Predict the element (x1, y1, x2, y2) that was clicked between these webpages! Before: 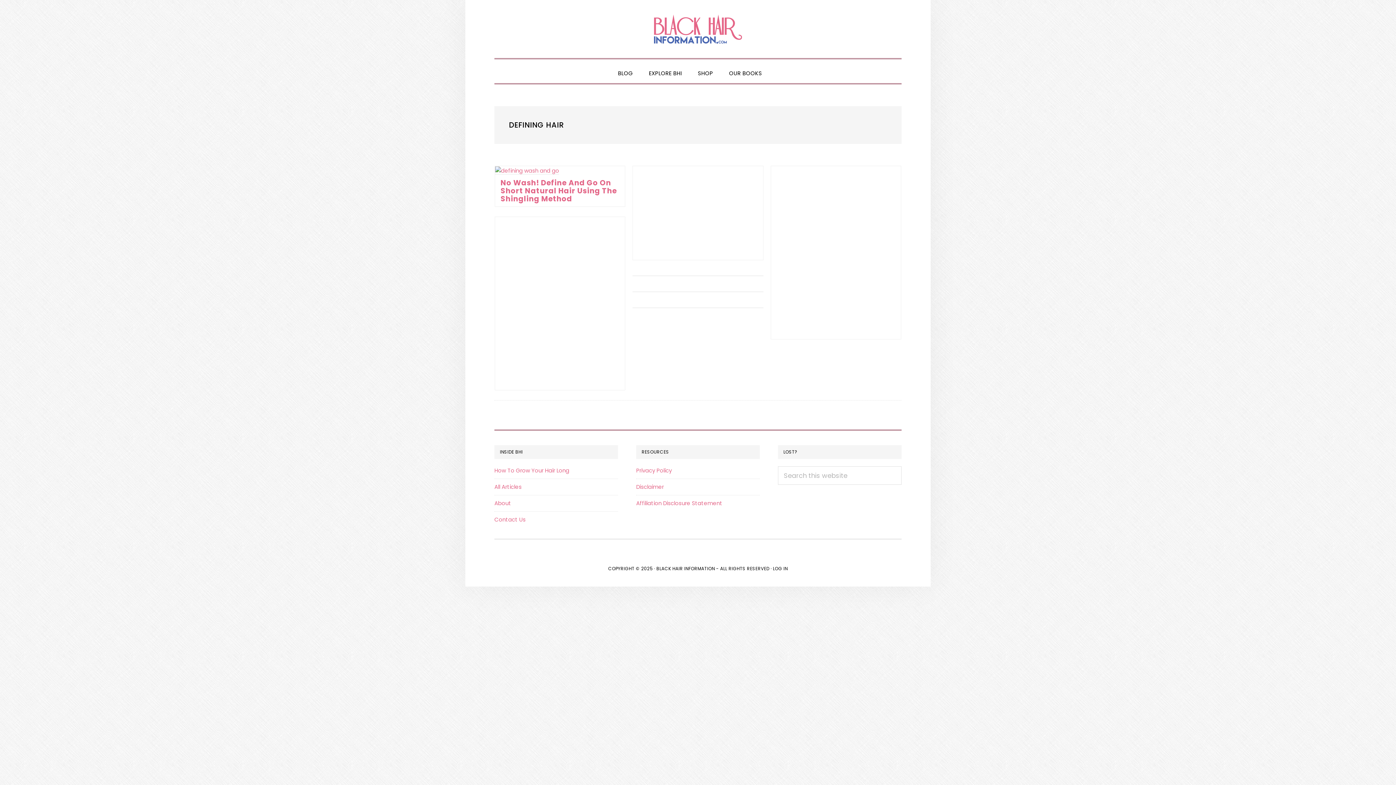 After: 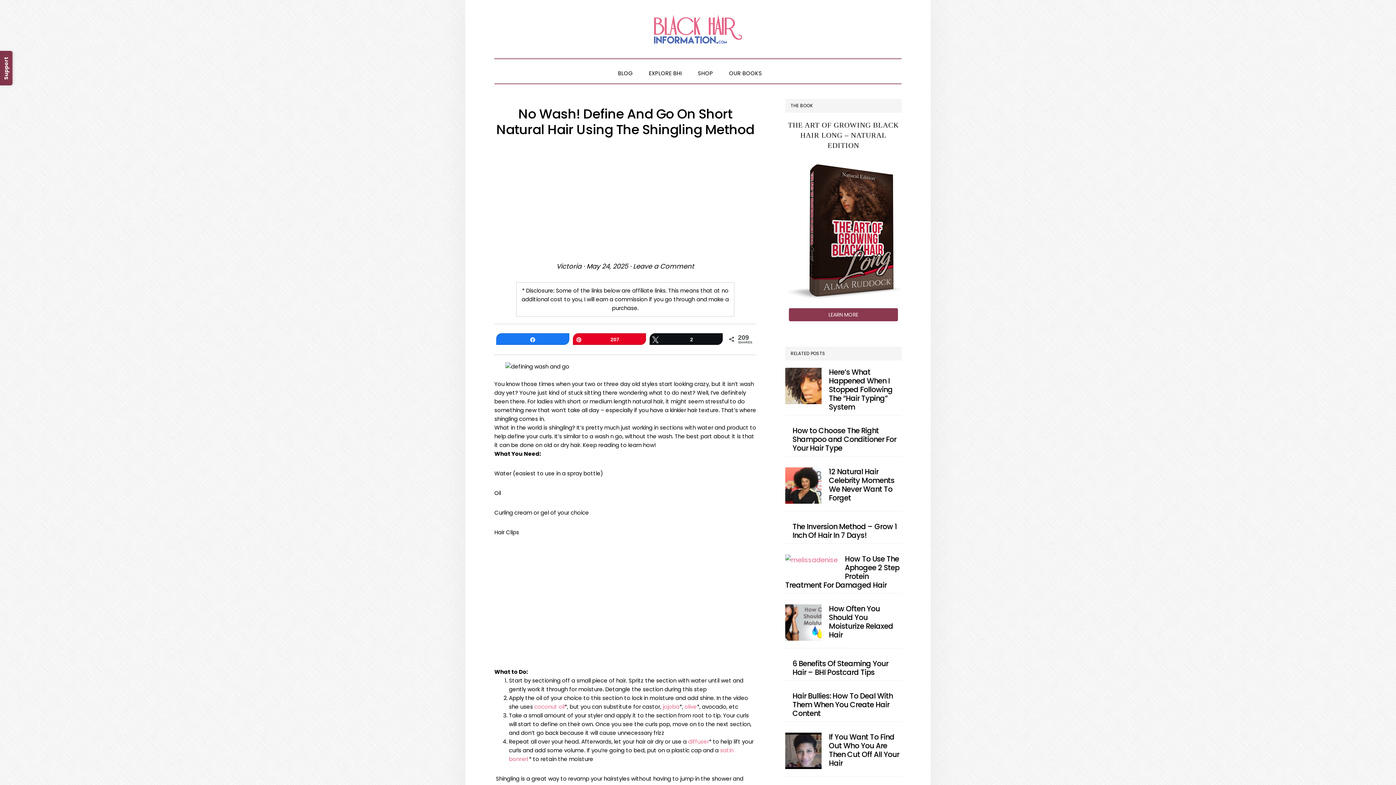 Action: bbox: (495, 166, 559, 174)